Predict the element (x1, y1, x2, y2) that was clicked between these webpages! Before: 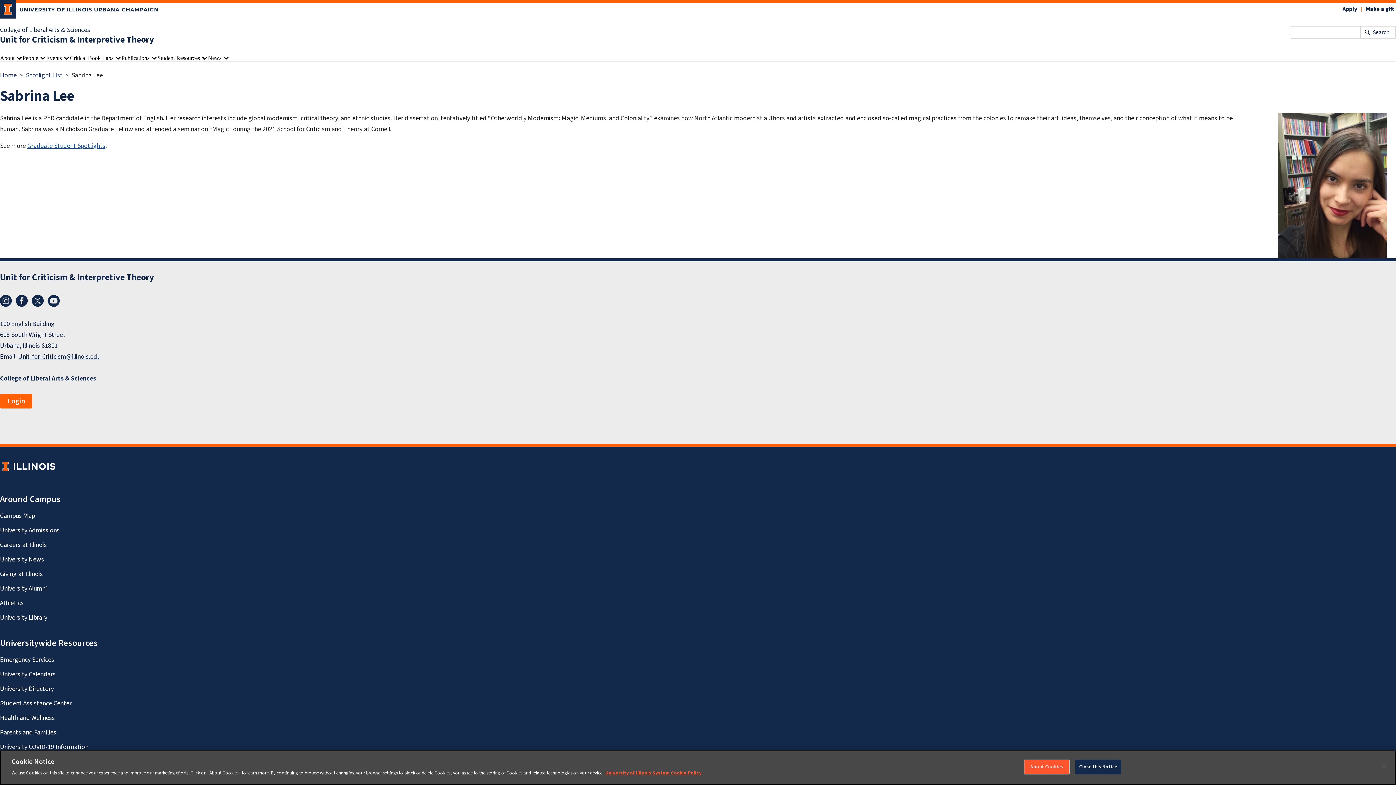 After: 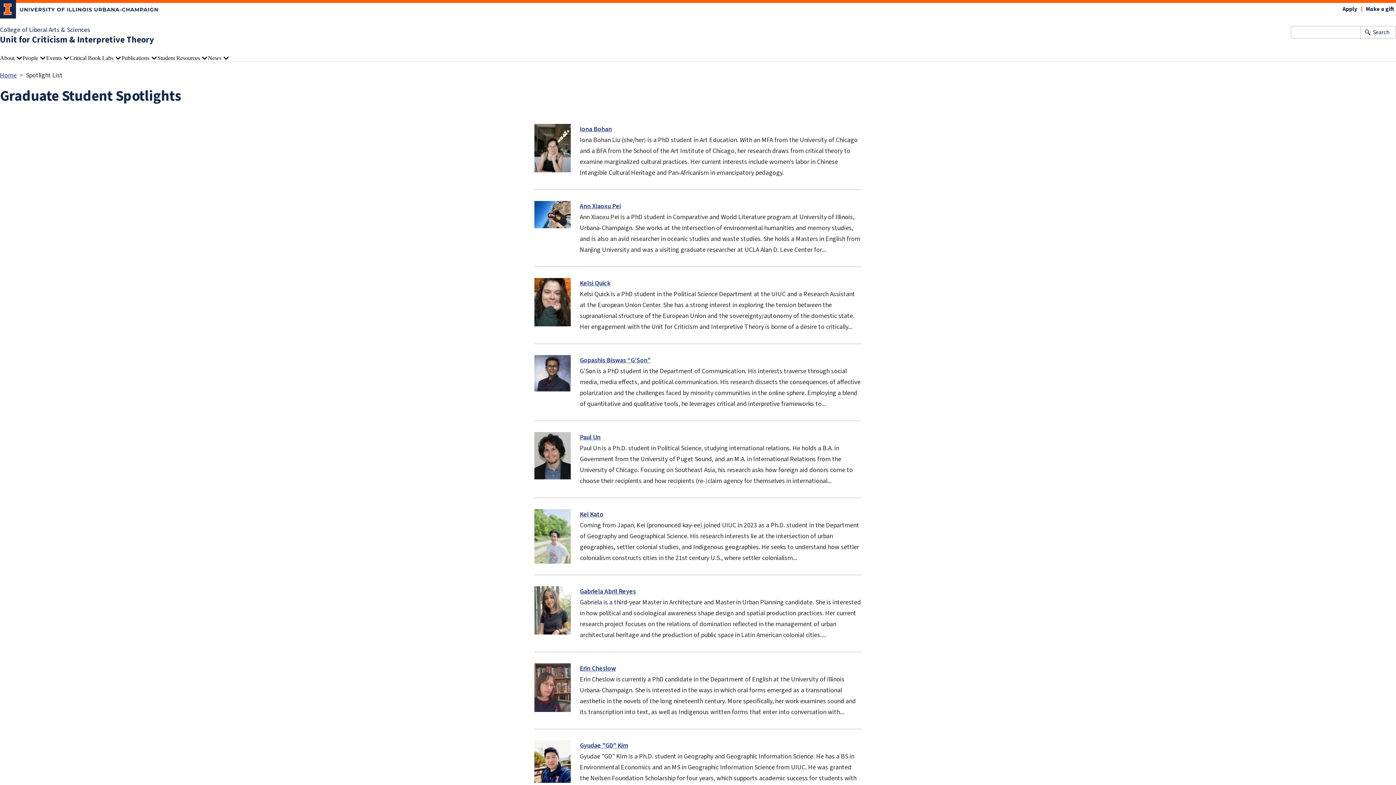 Action: label: Spotlight List bbox: (25, 70, 62, 80)